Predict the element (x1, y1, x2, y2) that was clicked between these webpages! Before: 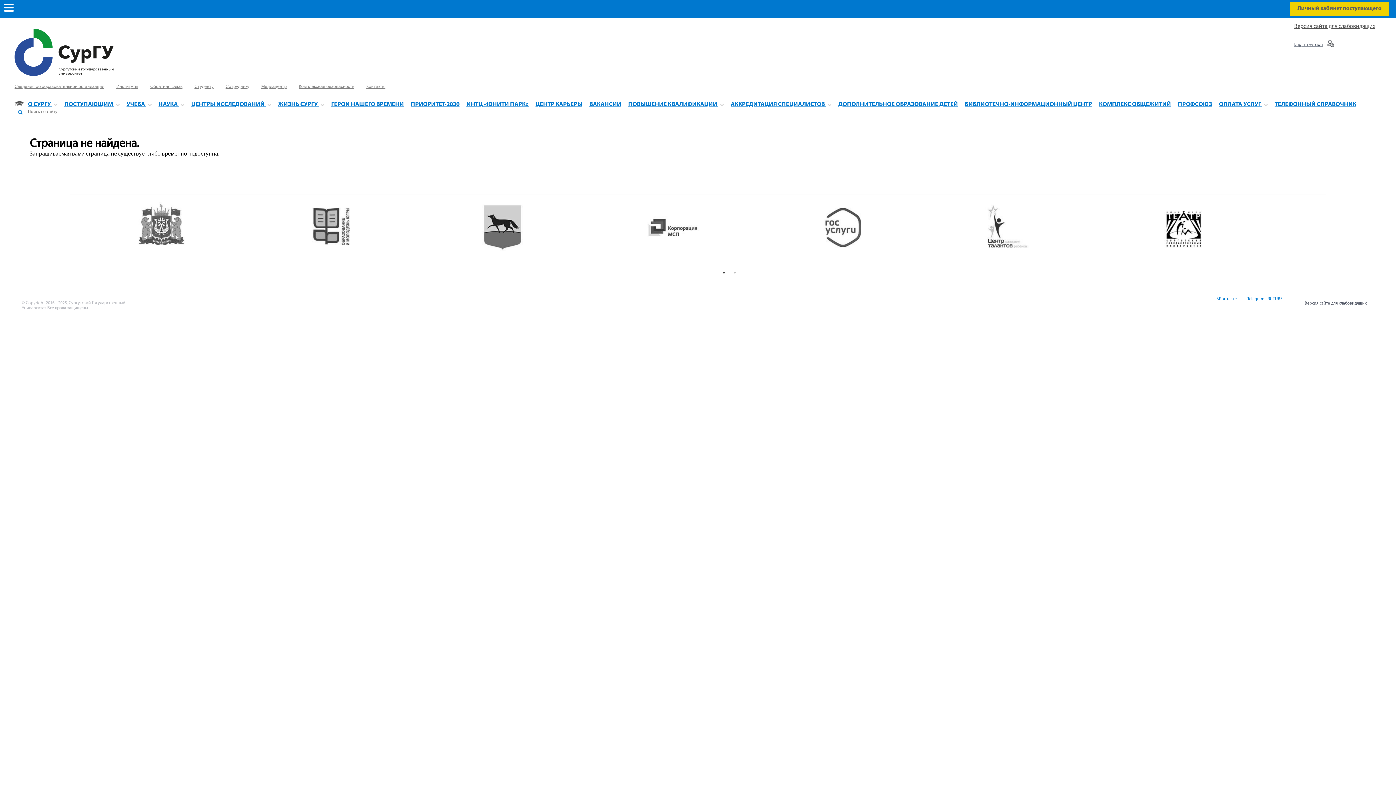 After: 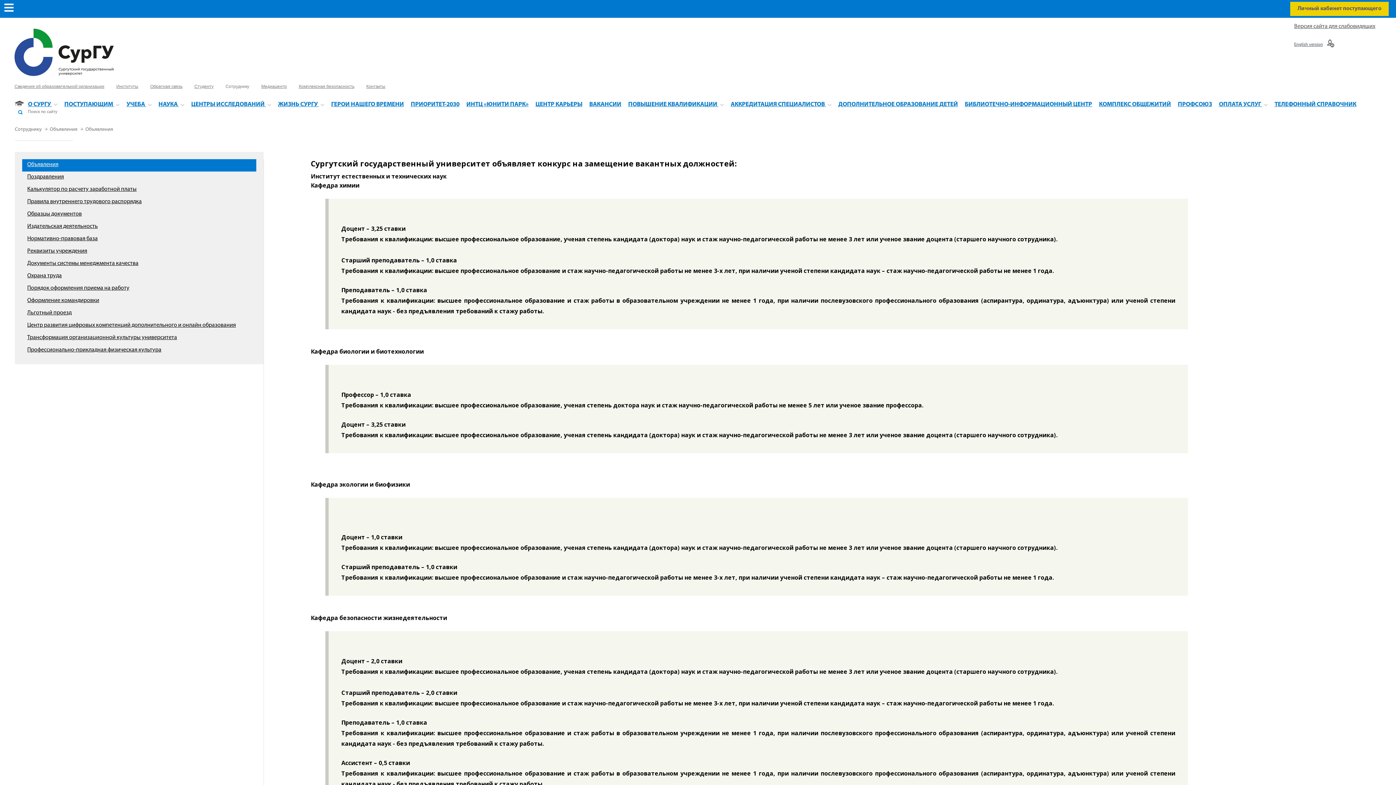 Action: label: Сотруднику bbox: (225, 84, 249, 89)